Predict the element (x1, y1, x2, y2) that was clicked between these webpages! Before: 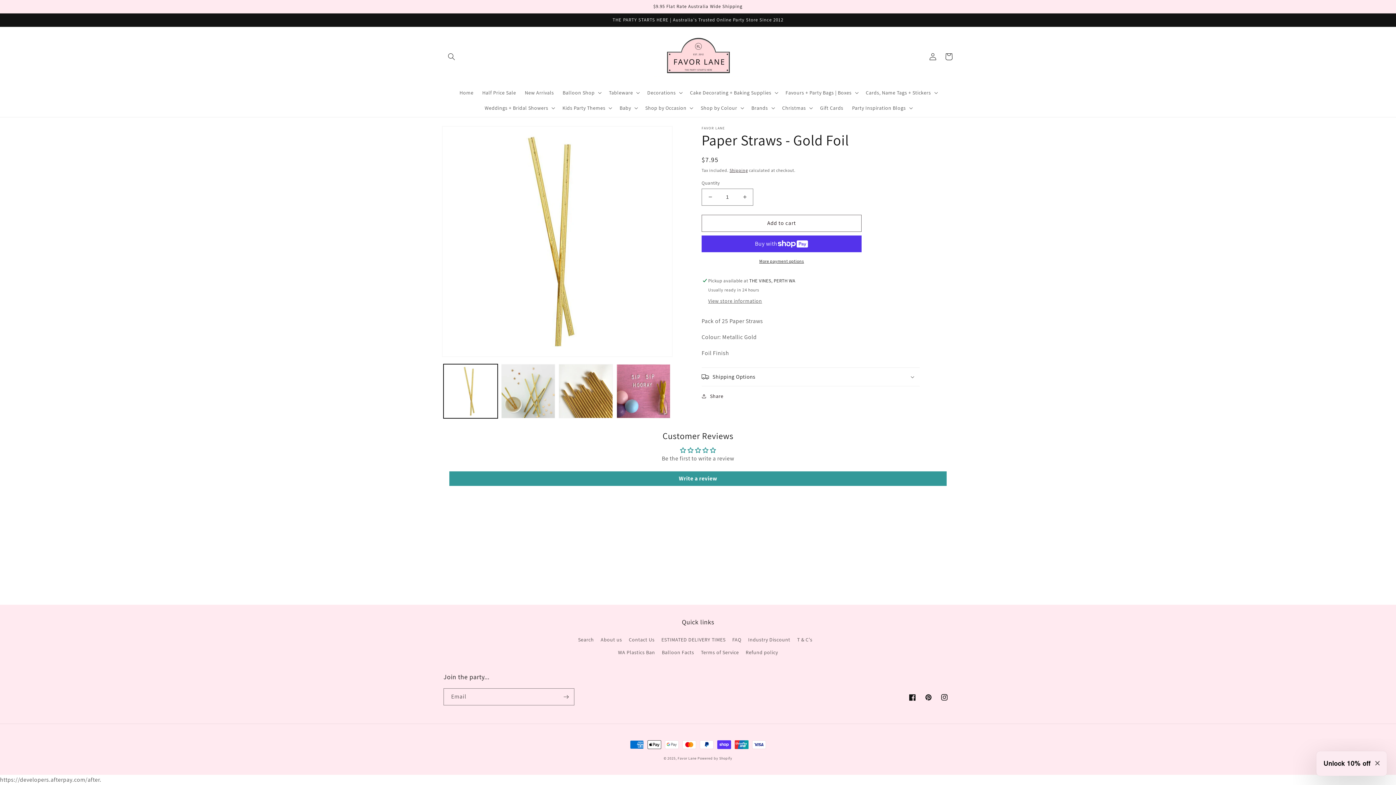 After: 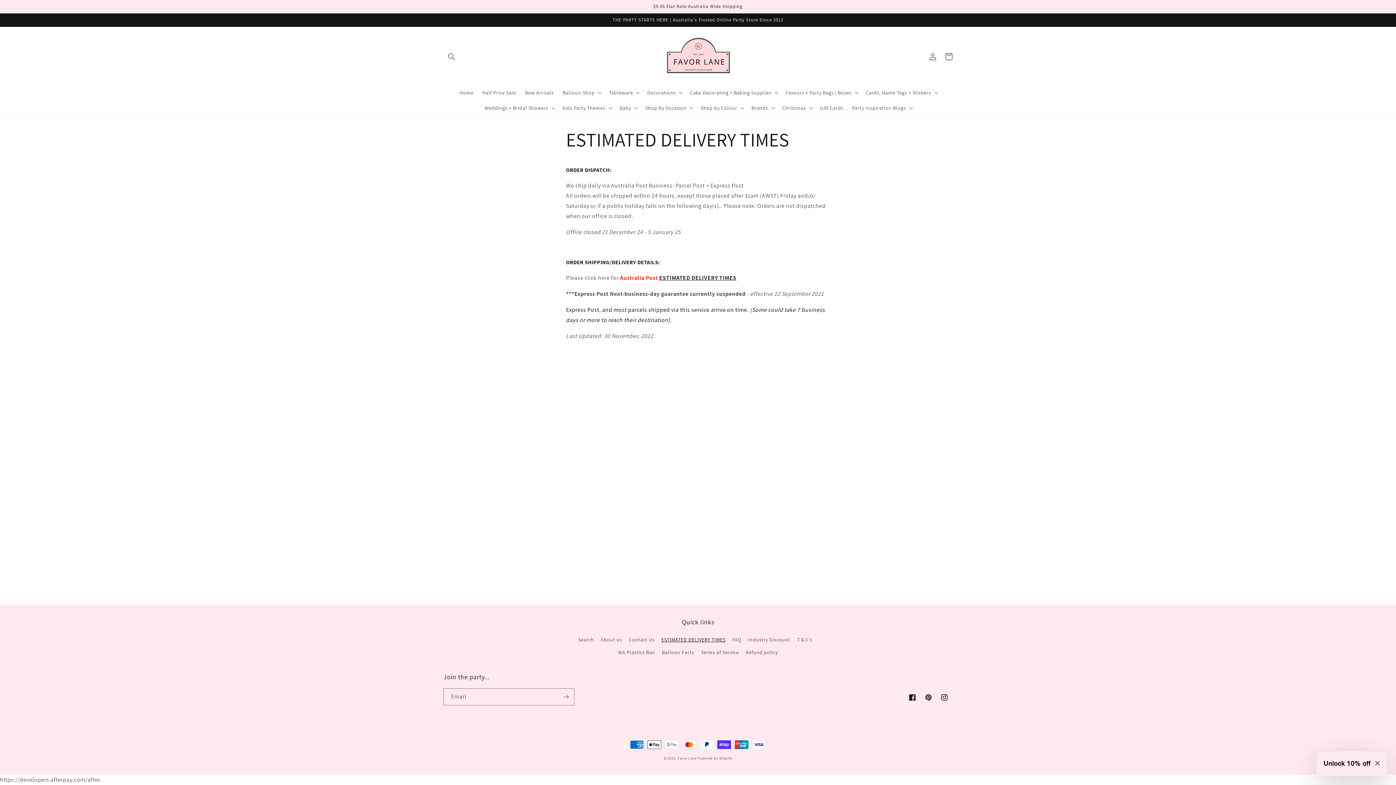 Action: bbox: (661, 633, 725, 646) label: ESTIMATED DELIVERY TIMES